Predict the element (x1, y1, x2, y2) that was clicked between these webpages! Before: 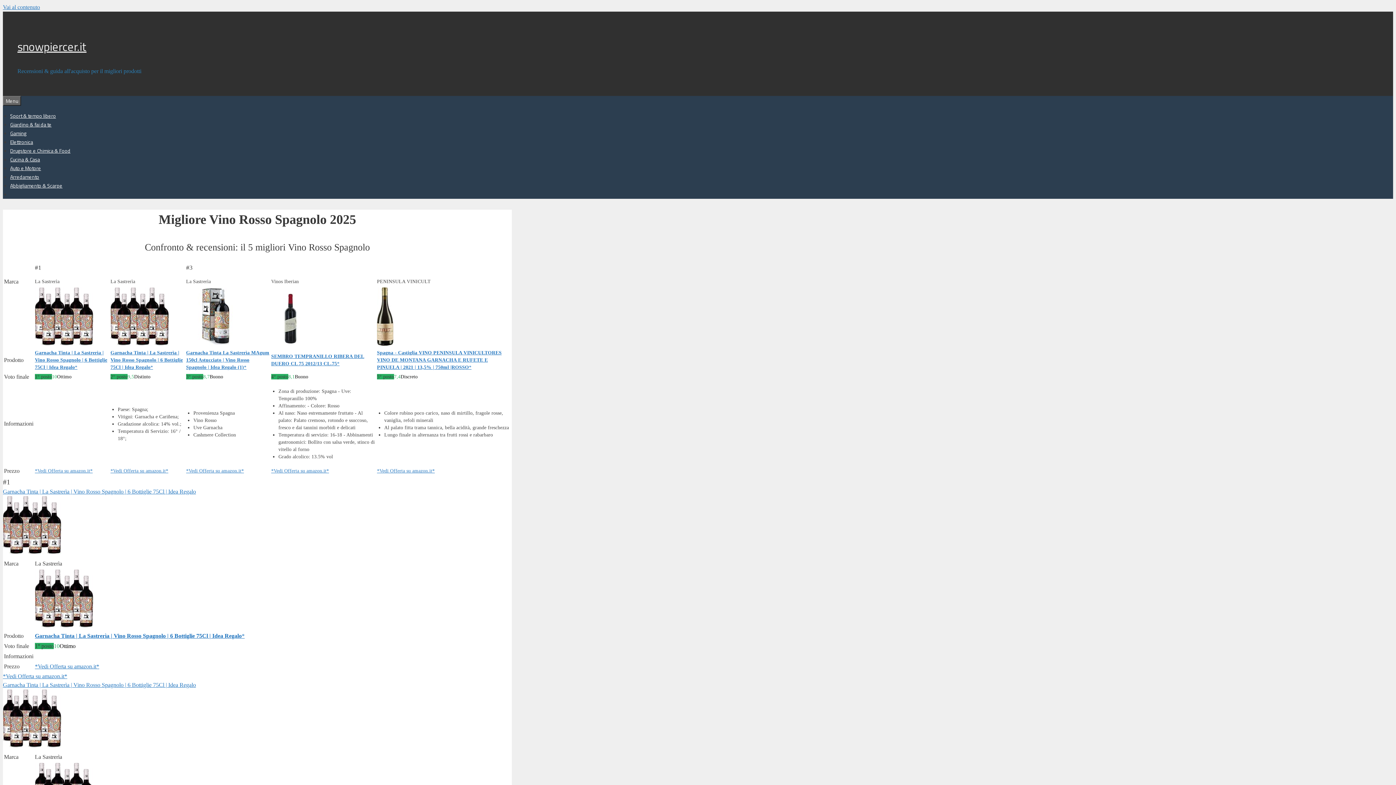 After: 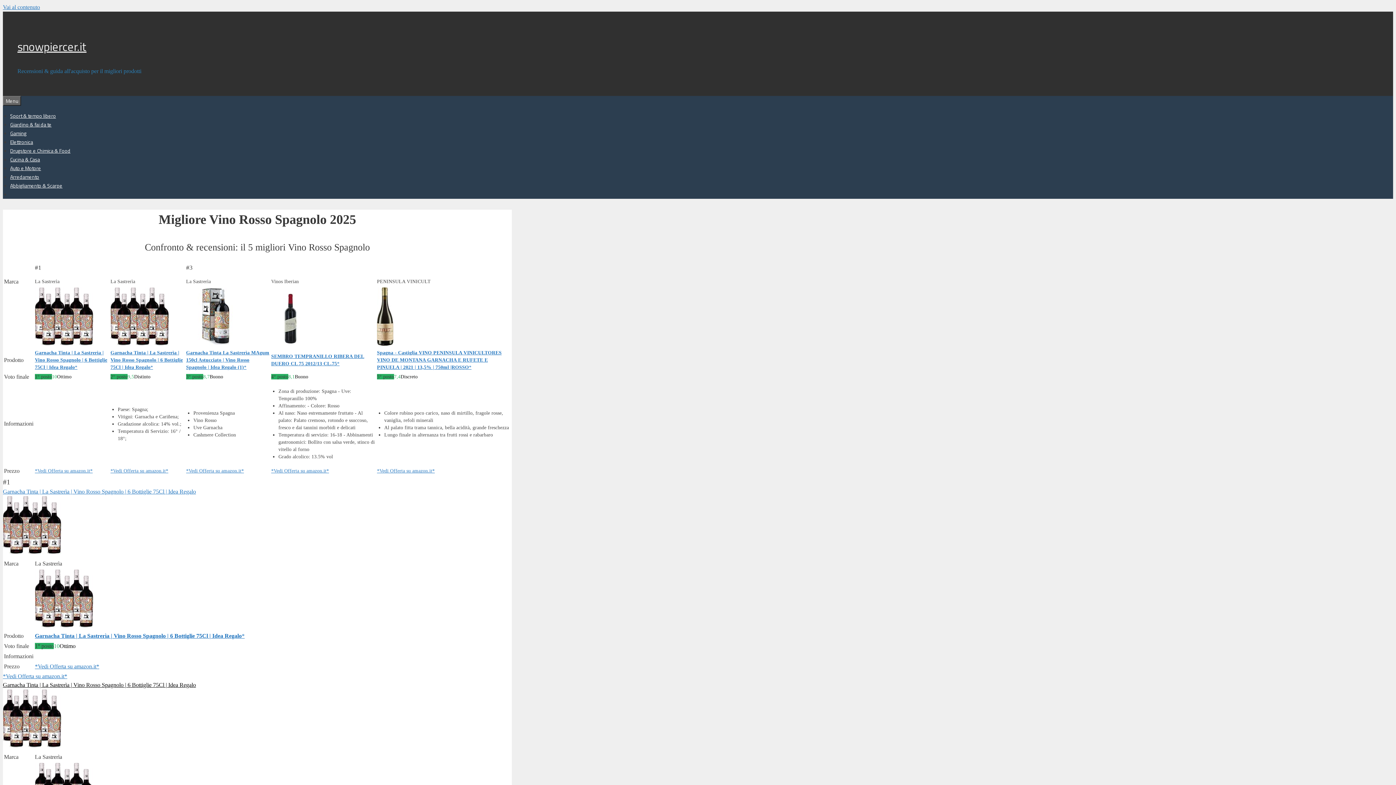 Action: label: Garnacha Tinta | La Sastrerìa | Vino Rosso Spagnolo | 6 Bottiglie 75Cl | Idea Regalo bbox: (2, 682, 196, 688)